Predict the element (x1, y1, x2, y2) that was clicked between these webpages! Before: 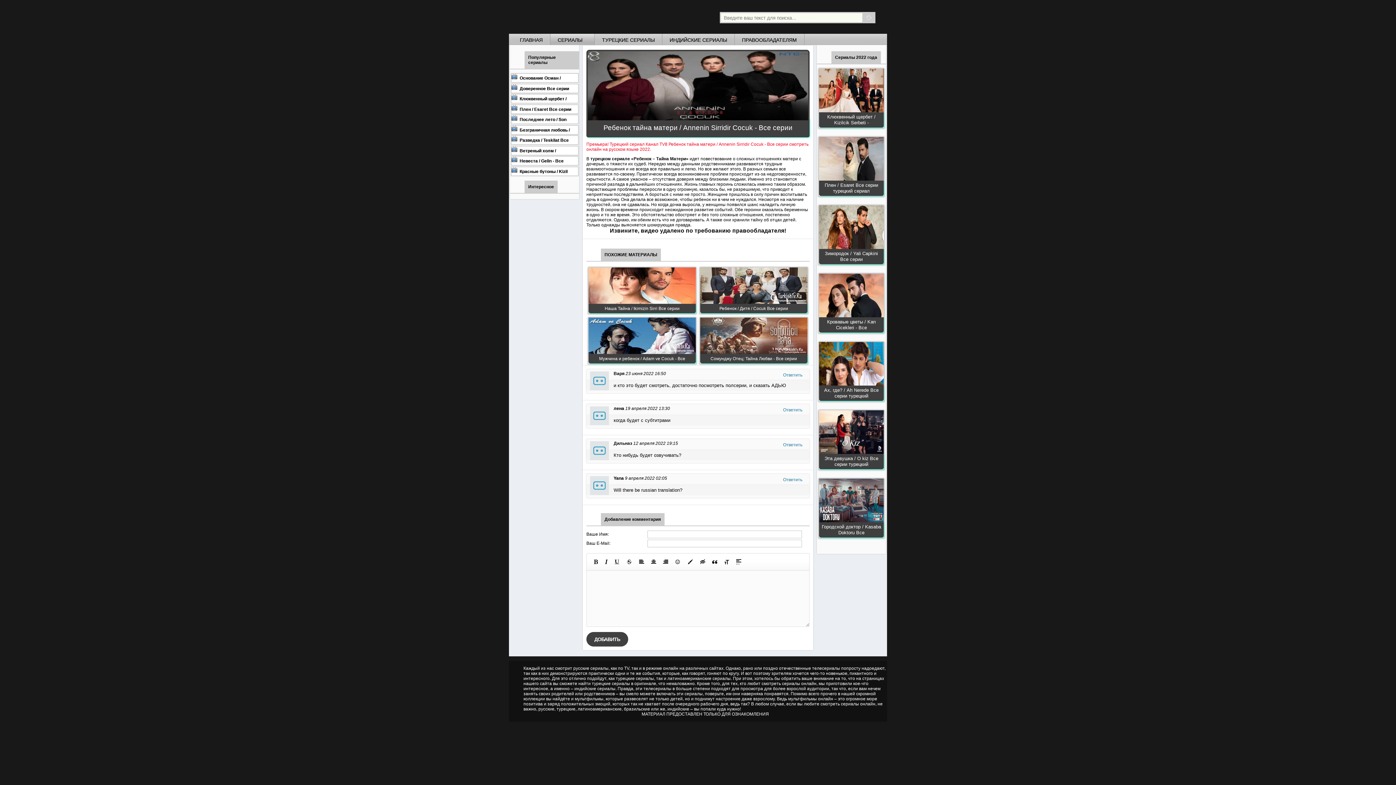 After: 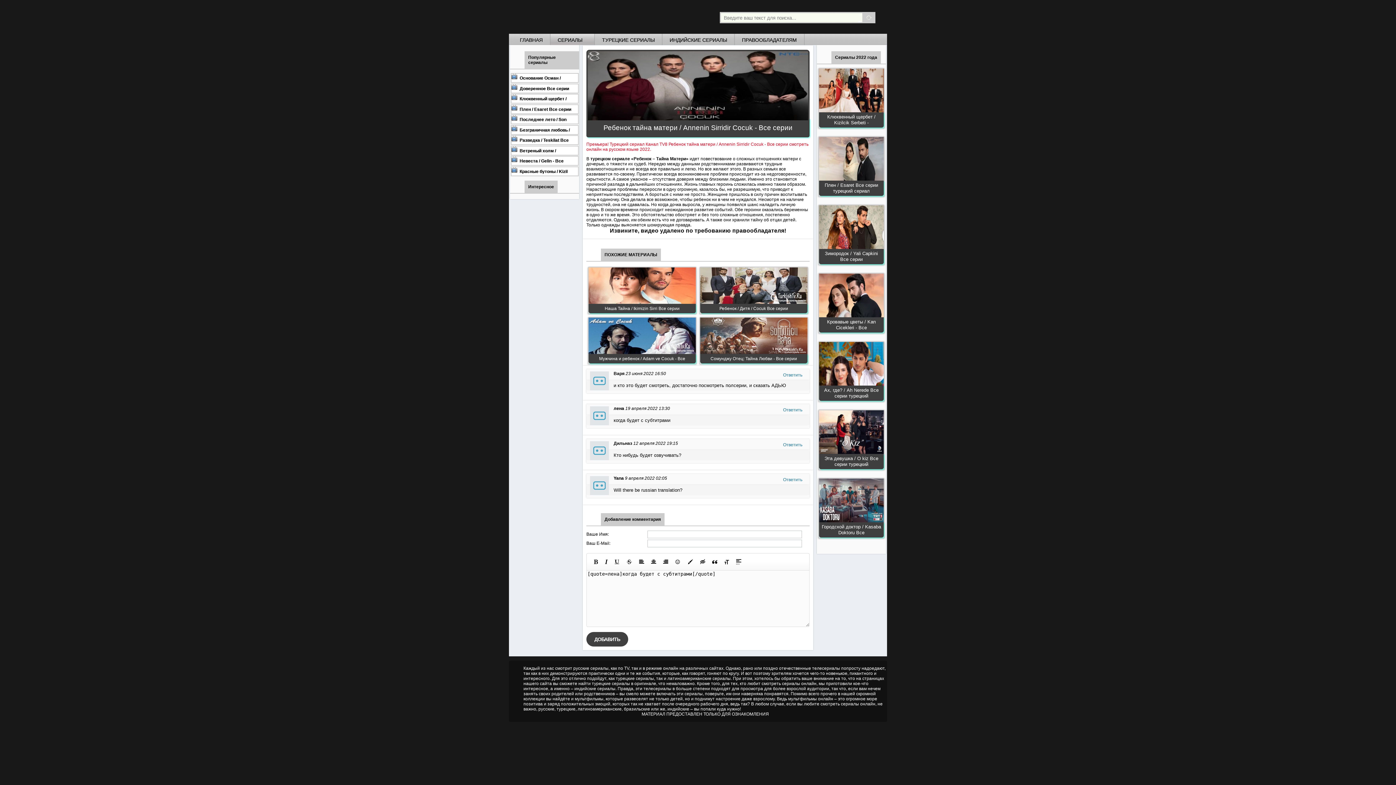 Action: bbox: (783, 407, 802, 412) label: Ответить